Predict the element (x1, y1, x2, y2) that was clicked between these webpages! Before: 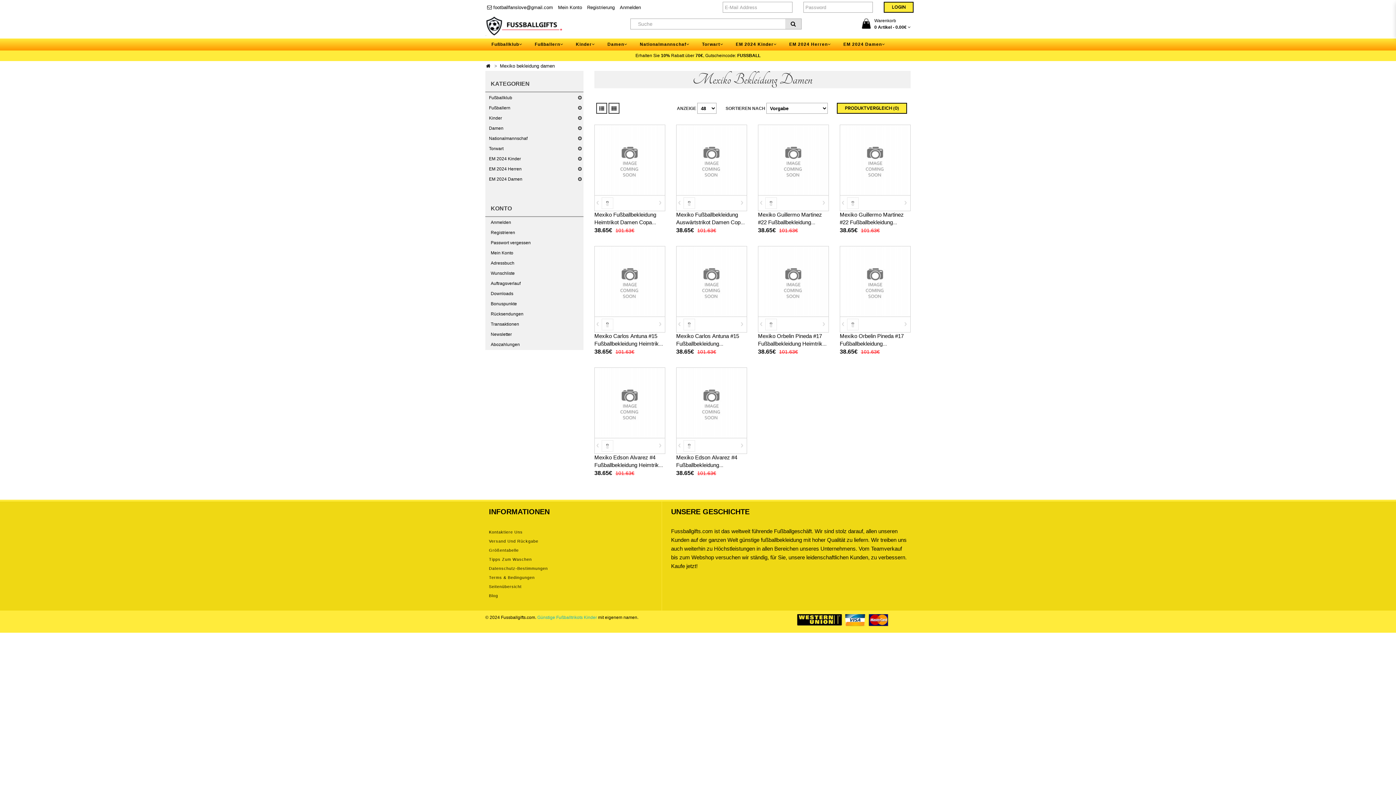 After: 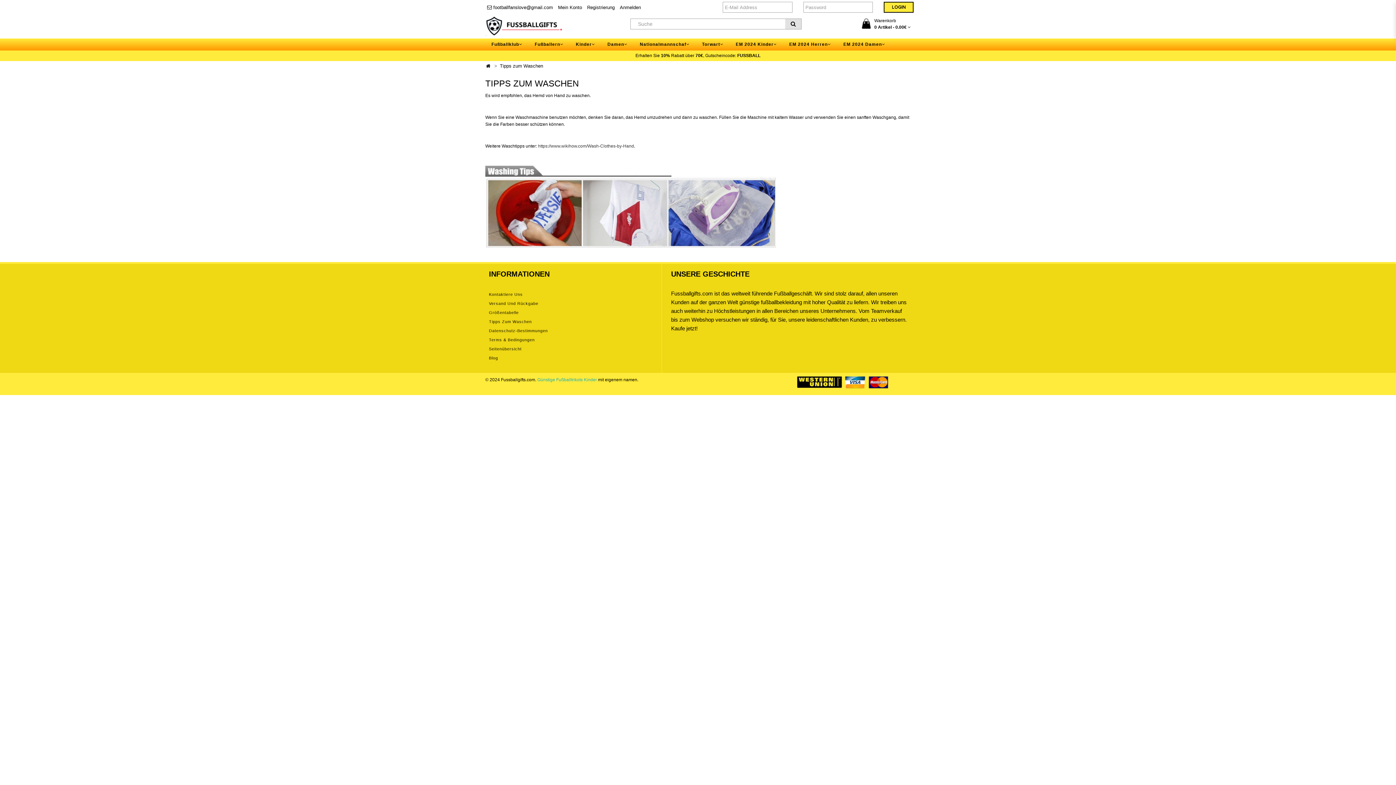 Action: label: Tipps Zum Waschen bbox: (489, 555, 532, 563)